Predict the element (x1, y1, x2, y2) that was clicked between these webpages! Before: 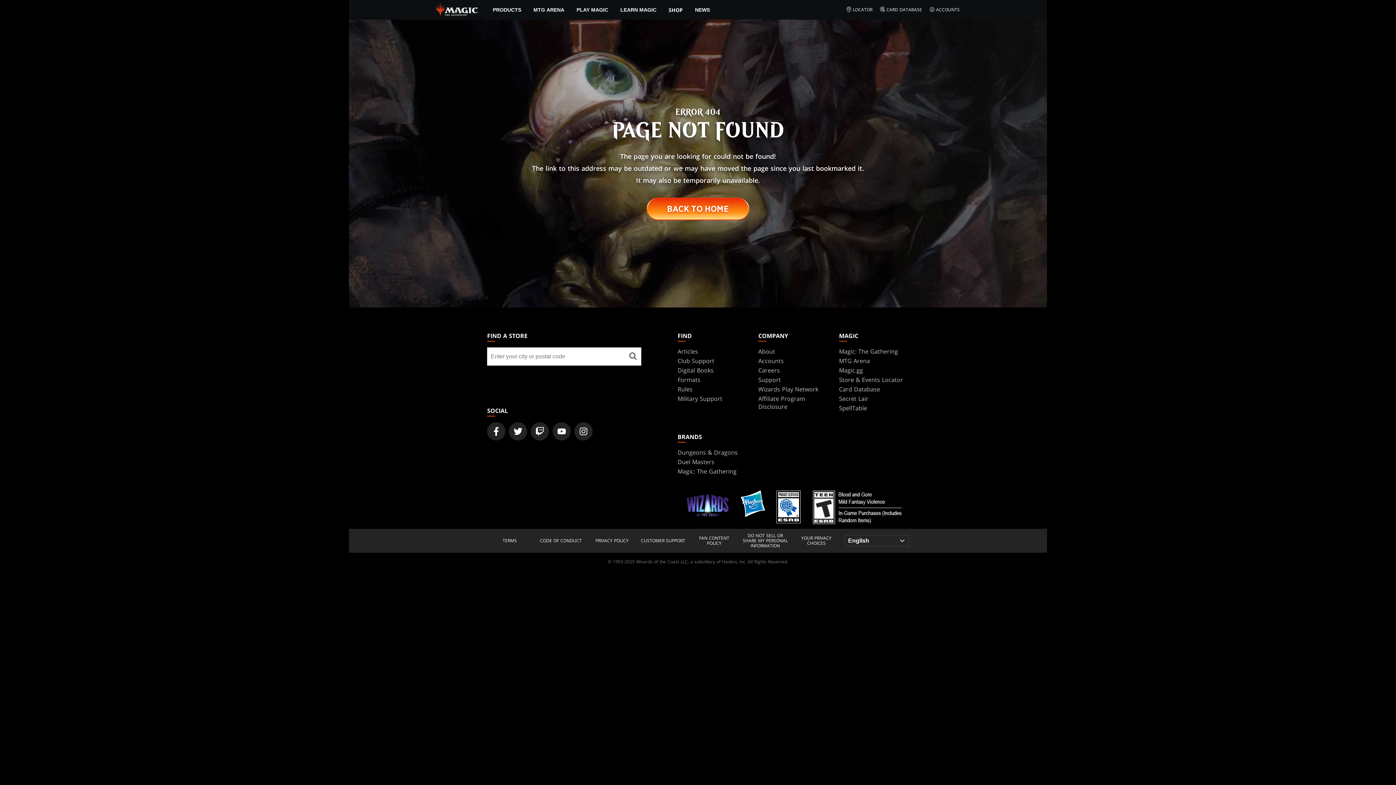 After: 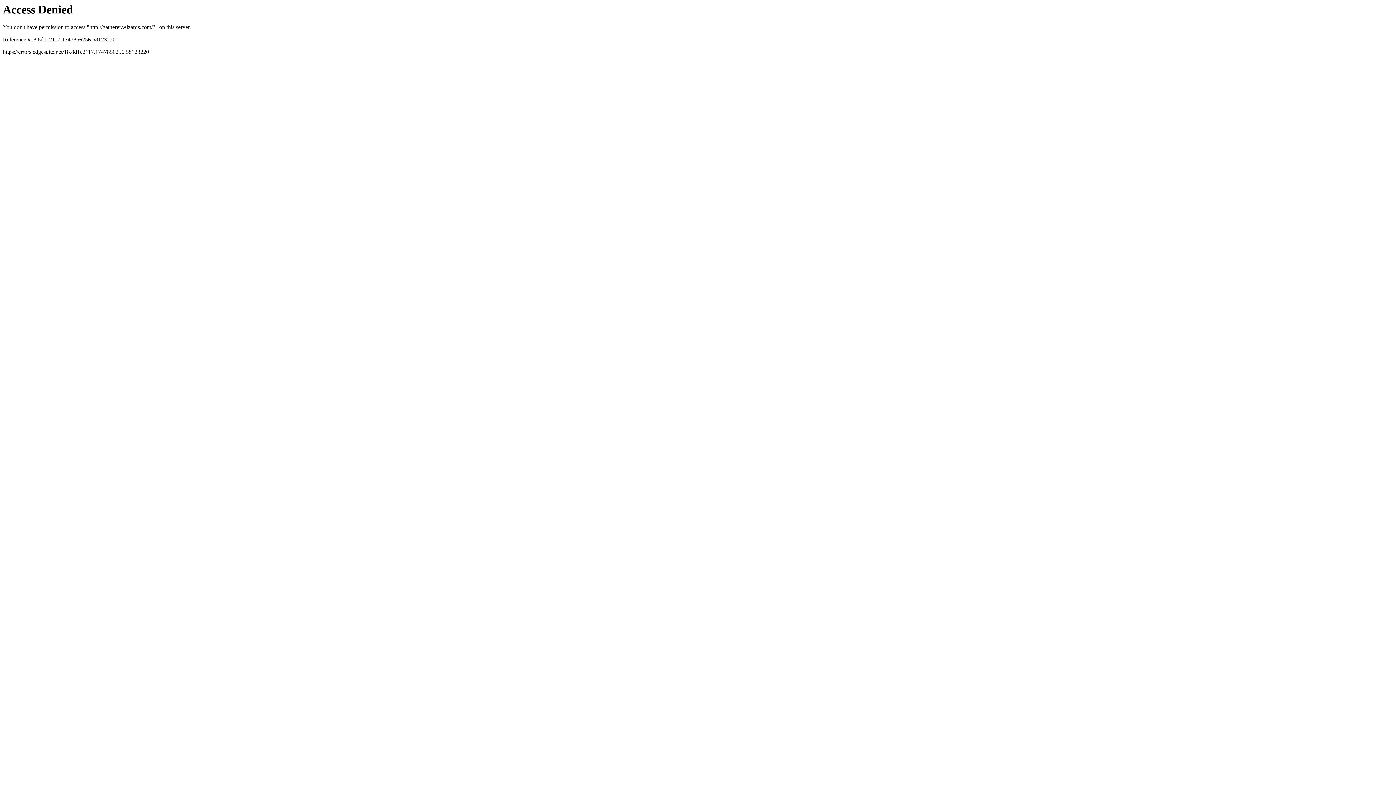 Action: label: Card Database bbox: (839, 385, 880, 393)